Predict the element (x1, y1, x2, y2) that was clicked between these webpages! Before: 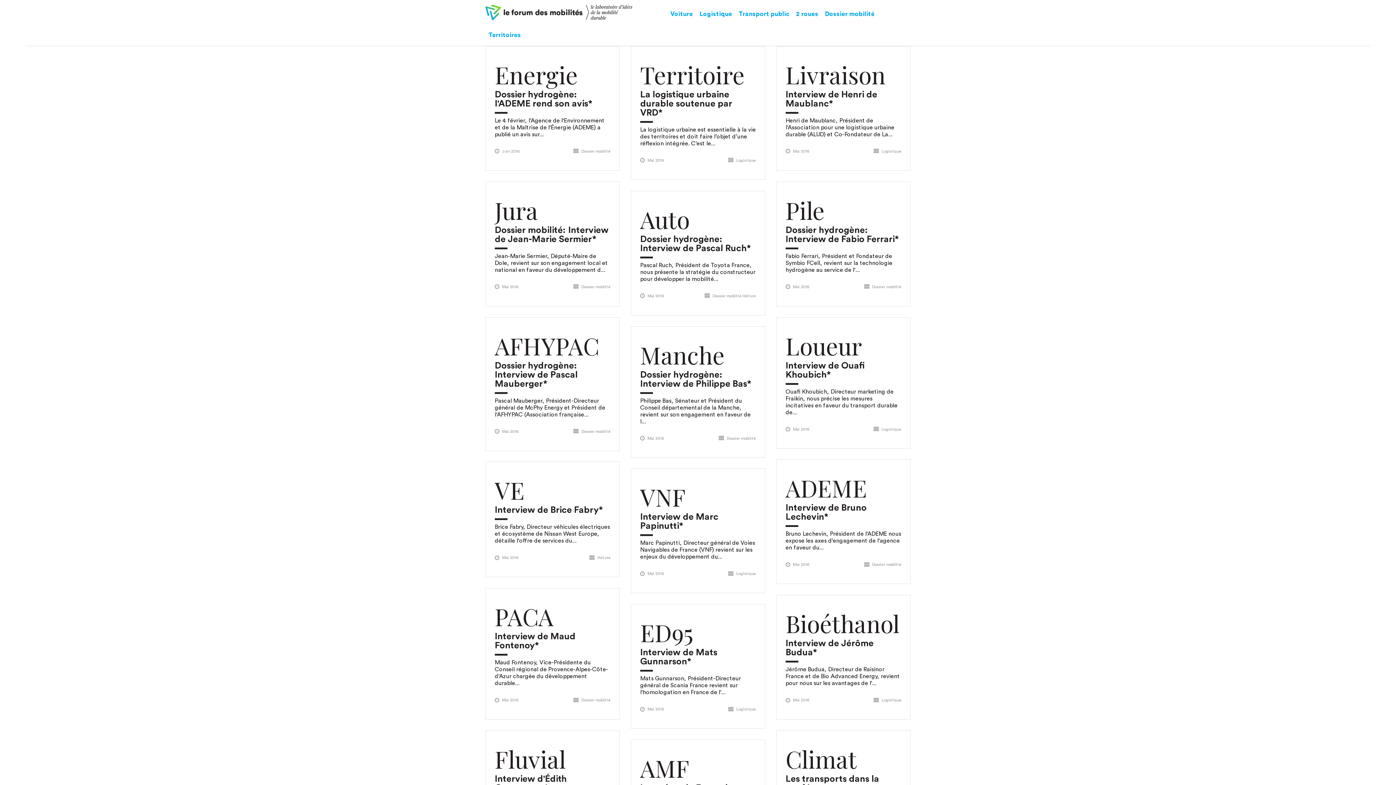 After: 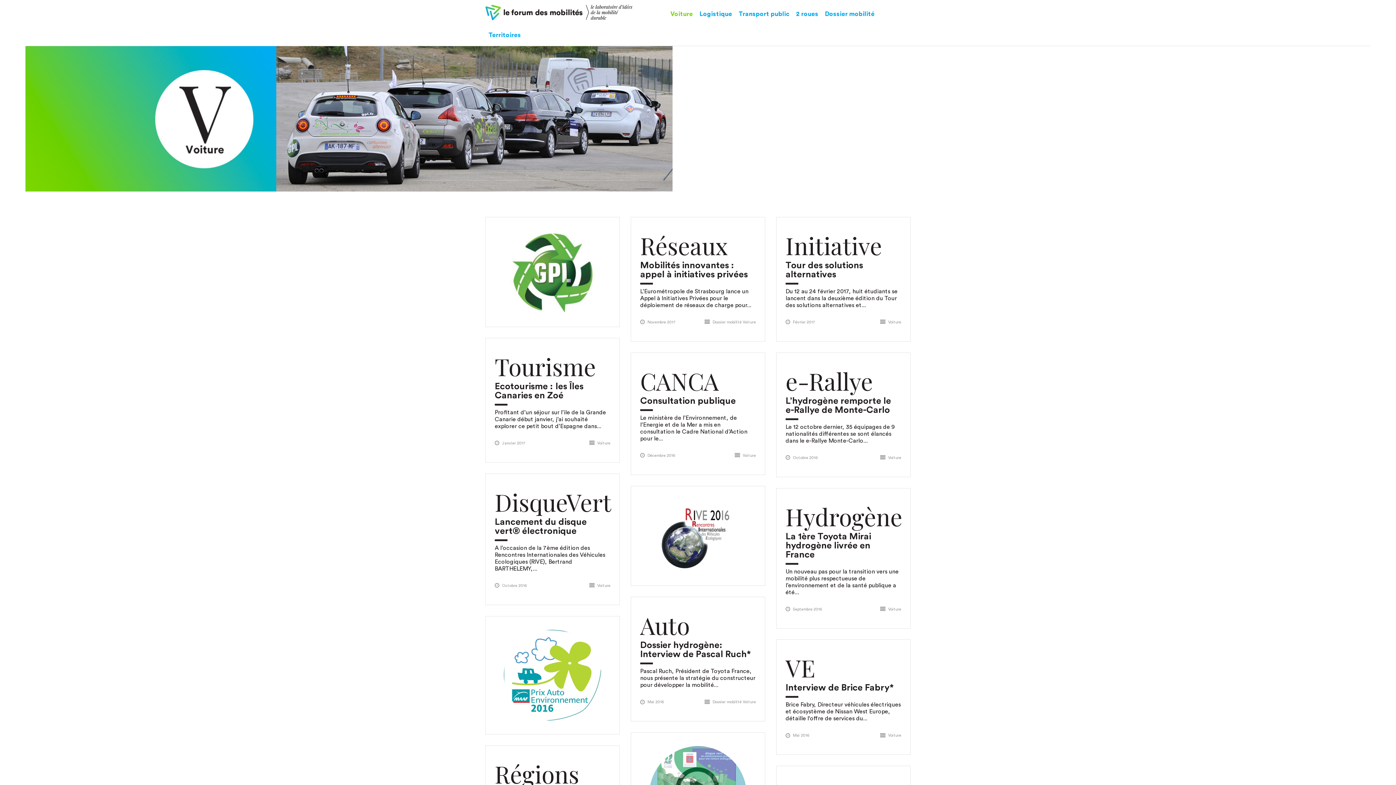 Action: bbox: (742, 293, 756, 298) label: Voiture